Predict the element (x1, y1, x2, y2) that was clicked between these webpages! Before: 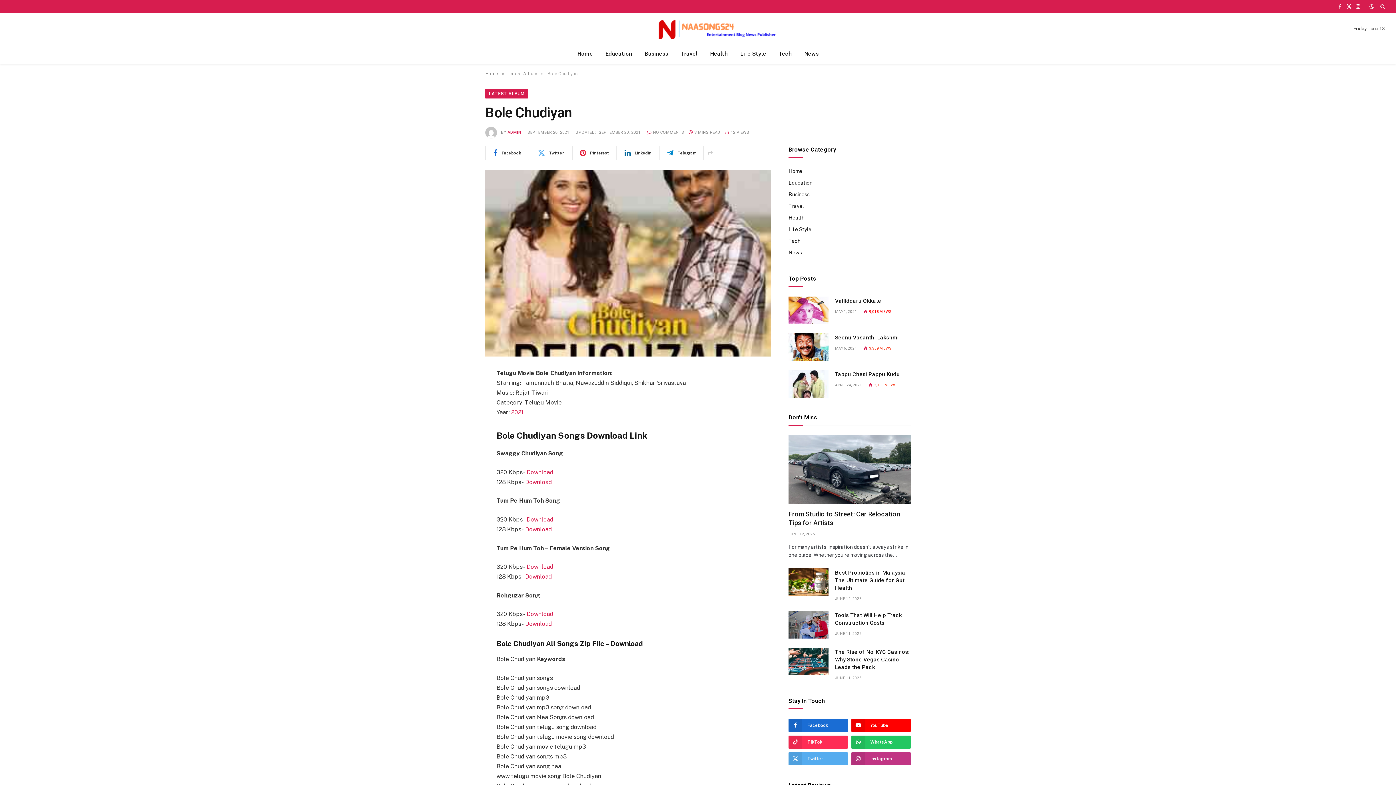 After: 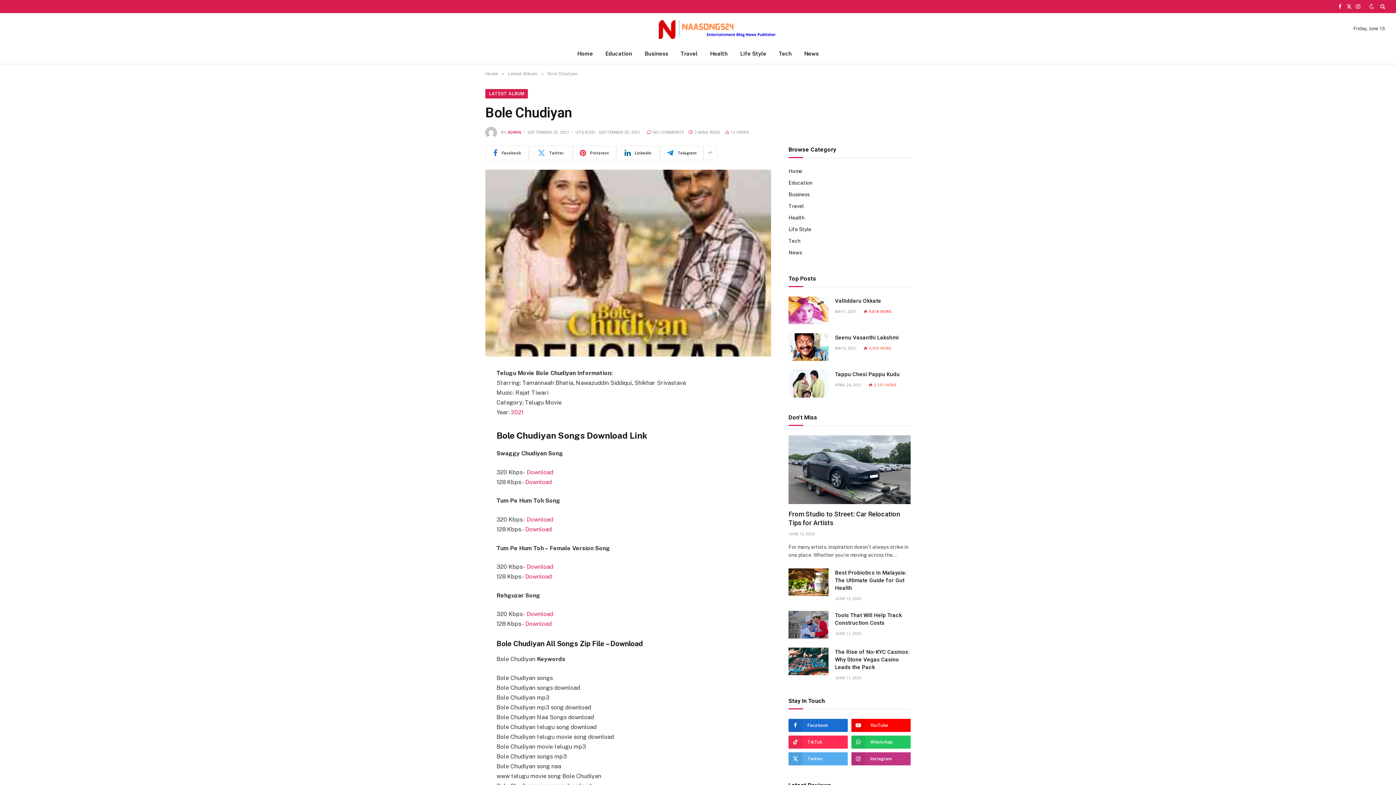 Action: bbox: (452, 422, 467, 436)